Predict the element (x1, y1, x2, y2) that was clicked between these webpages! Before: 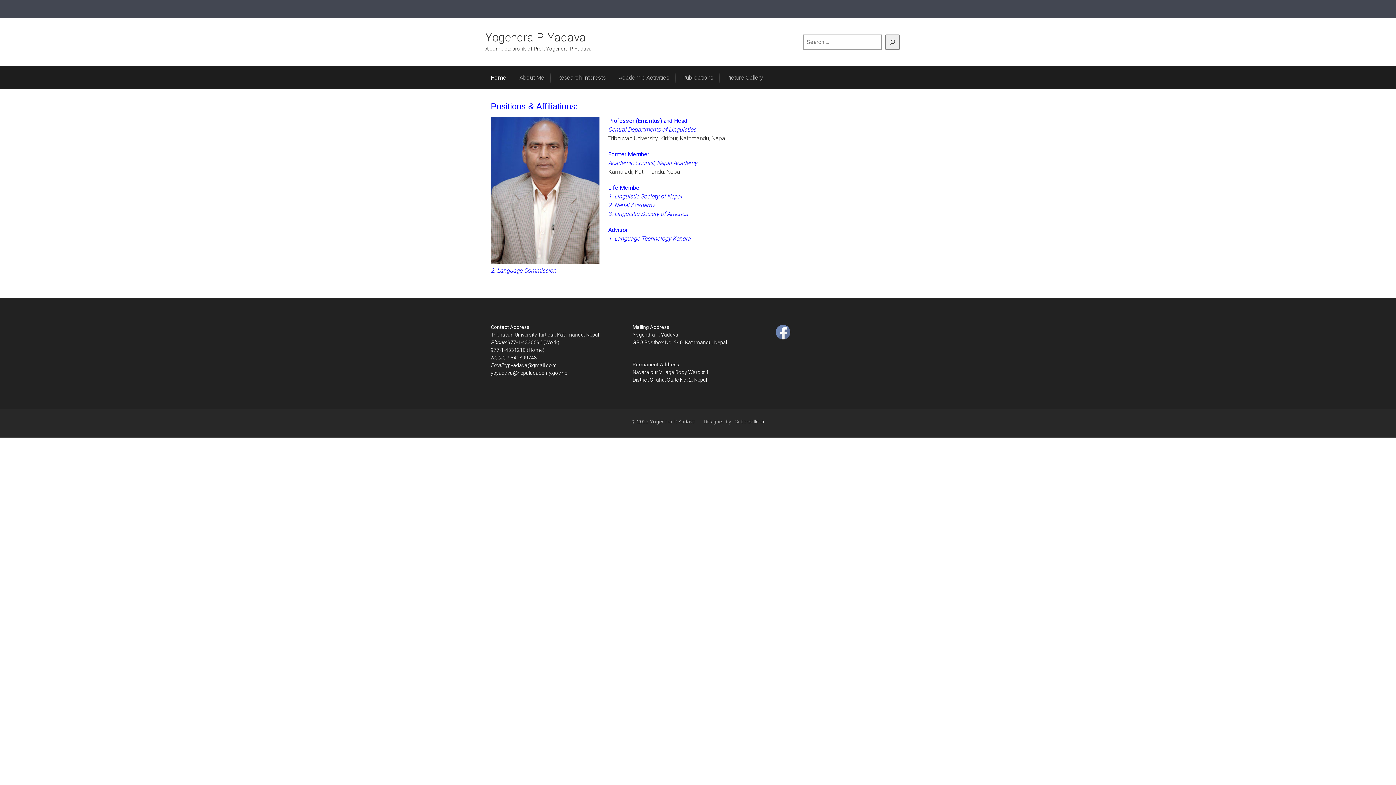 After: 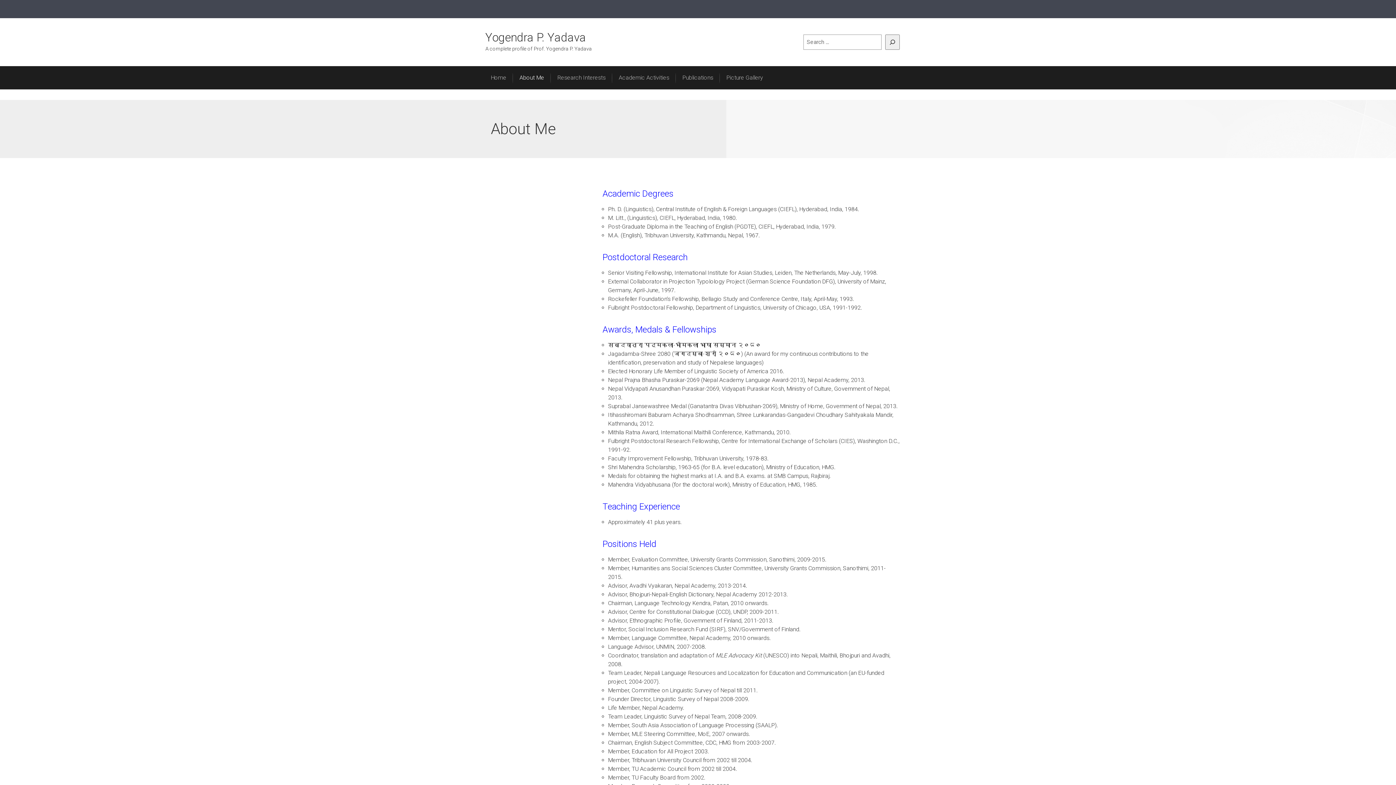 Action: label: About Me bbox: (513, 66, 550, 89)